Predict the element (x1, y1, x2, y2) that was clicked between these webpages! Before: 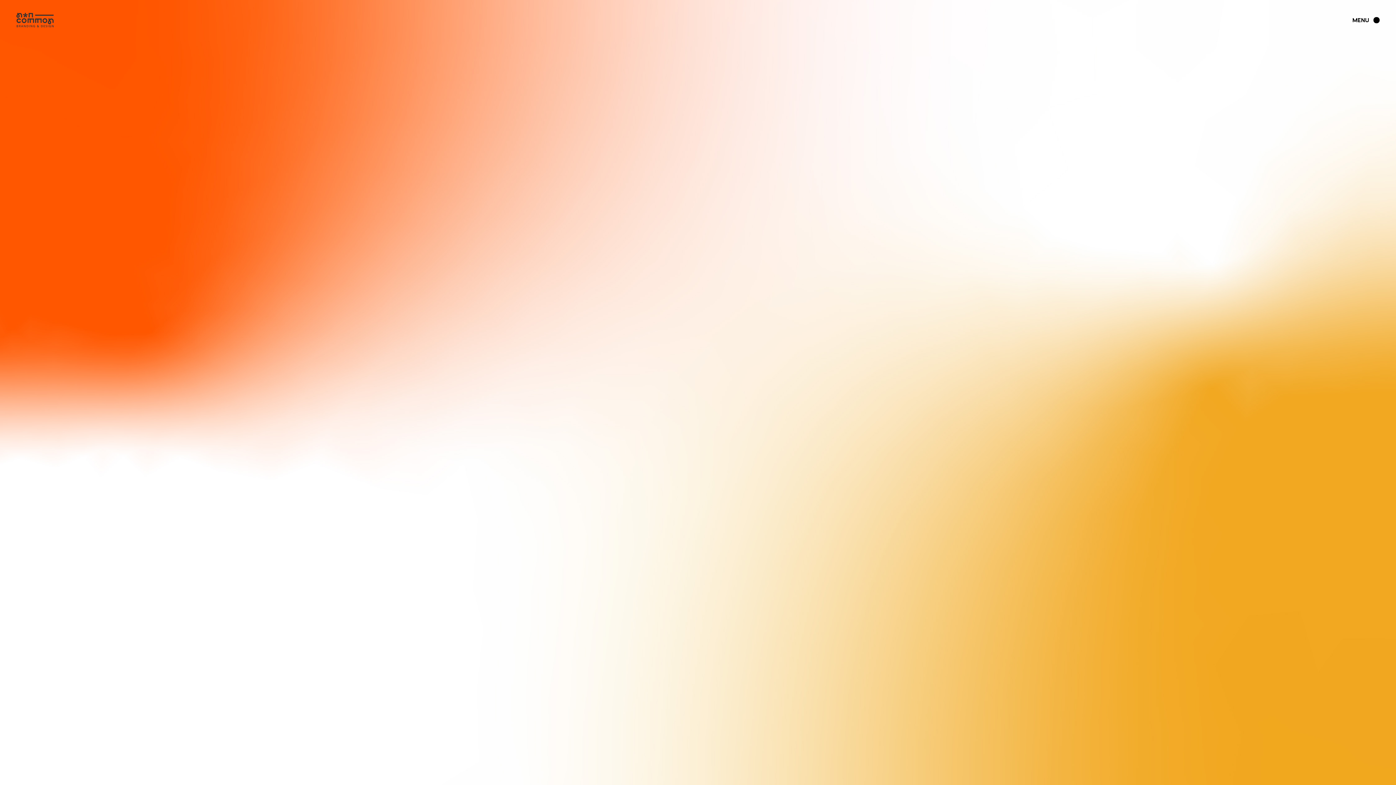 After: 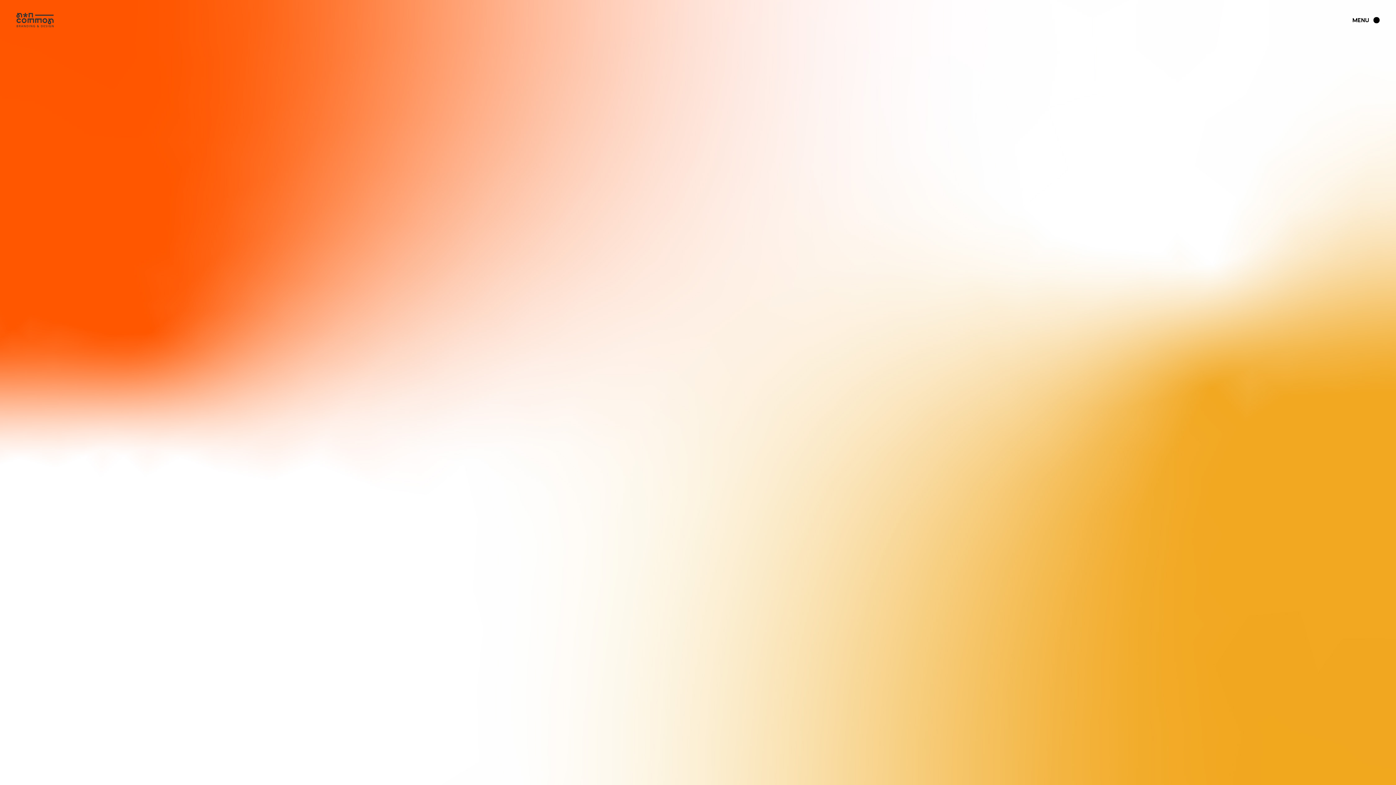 Action: bbox: (16, 12, 134, 27)